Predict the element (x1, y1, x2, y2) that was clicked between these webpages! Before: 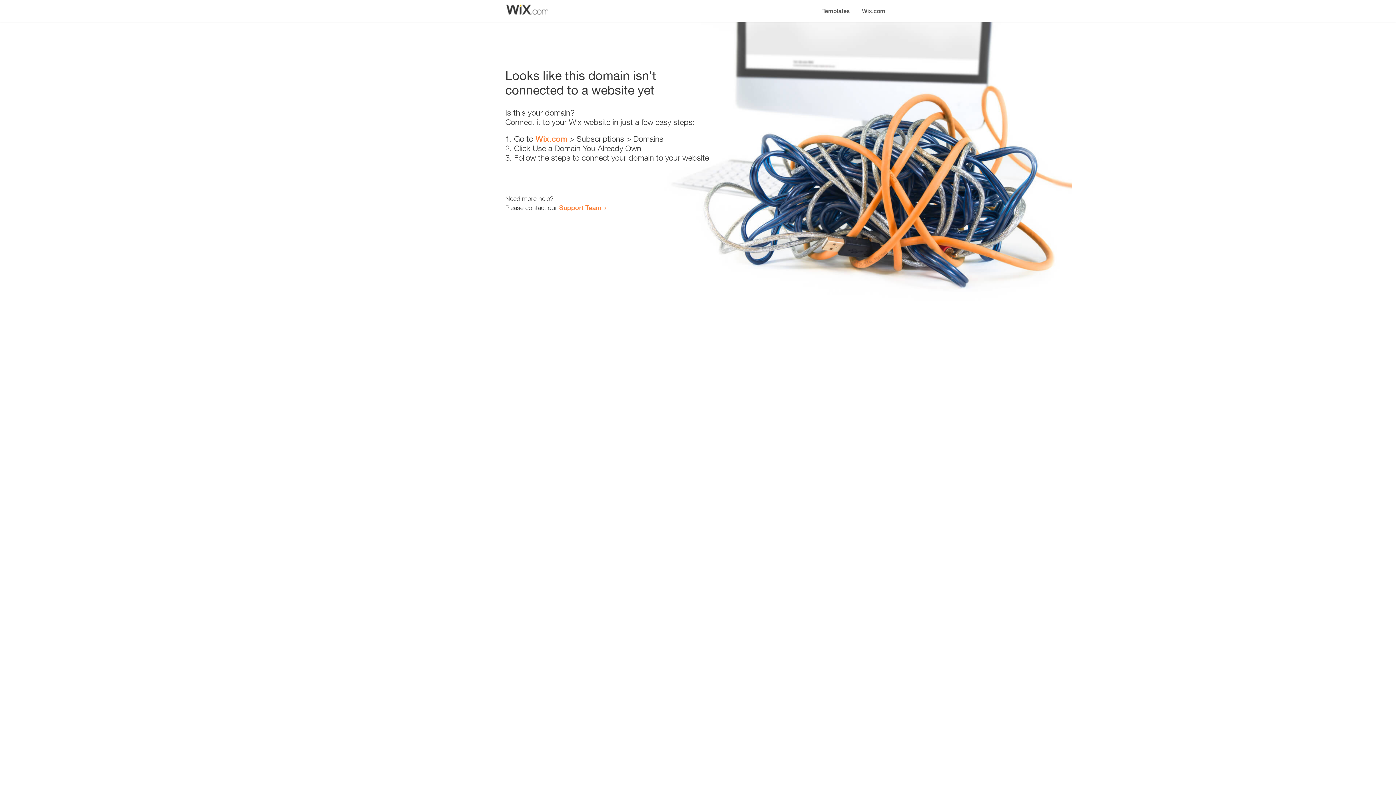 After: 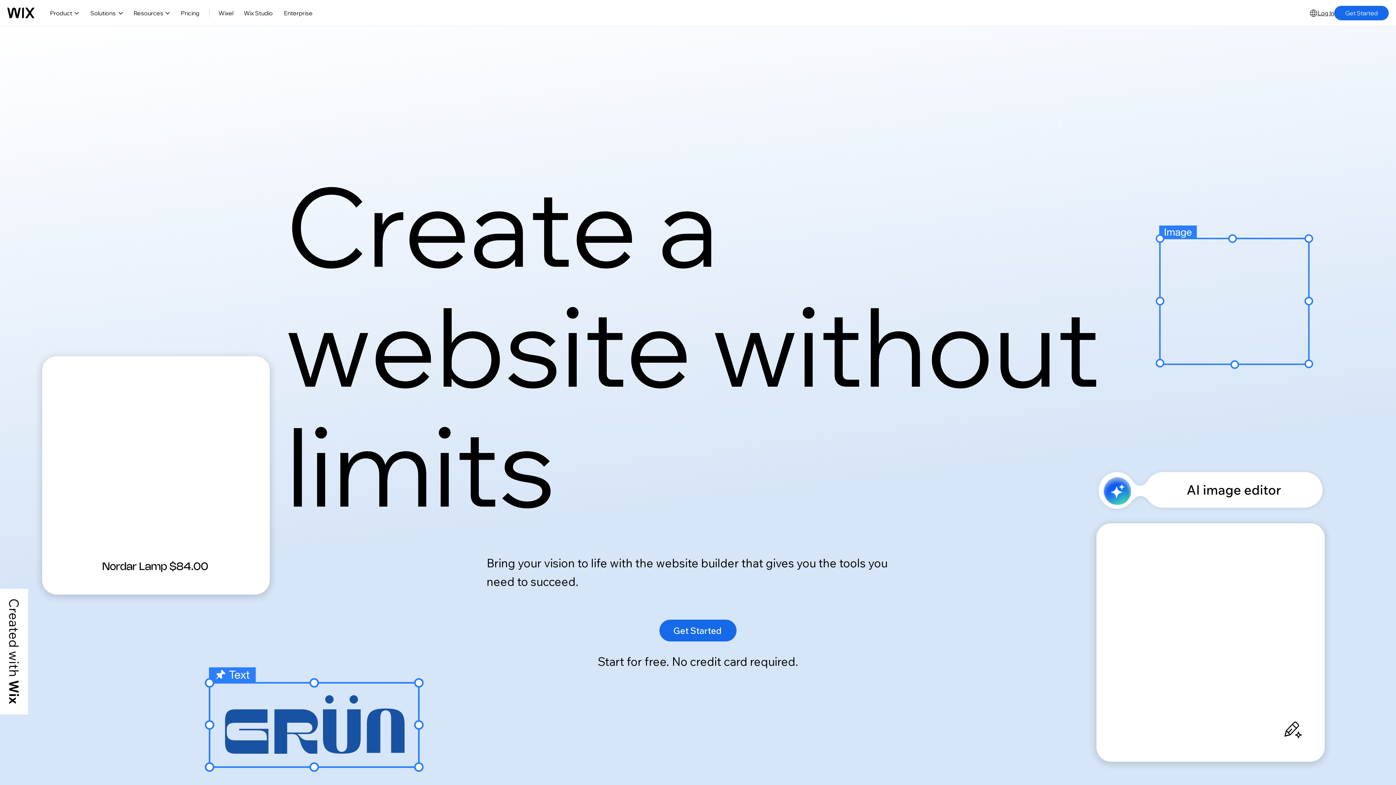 Action: bbox: (535, 134, 567, 143) label: Wix.com